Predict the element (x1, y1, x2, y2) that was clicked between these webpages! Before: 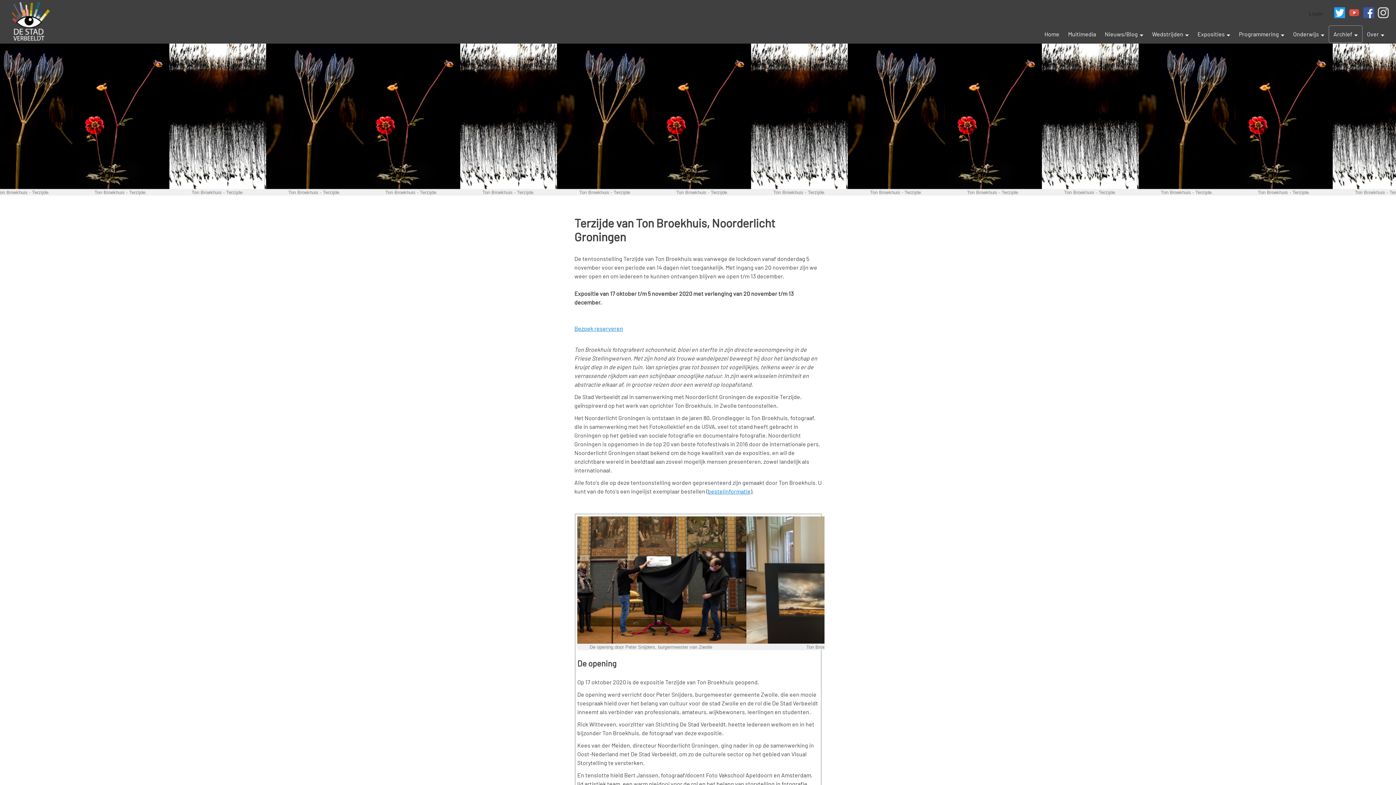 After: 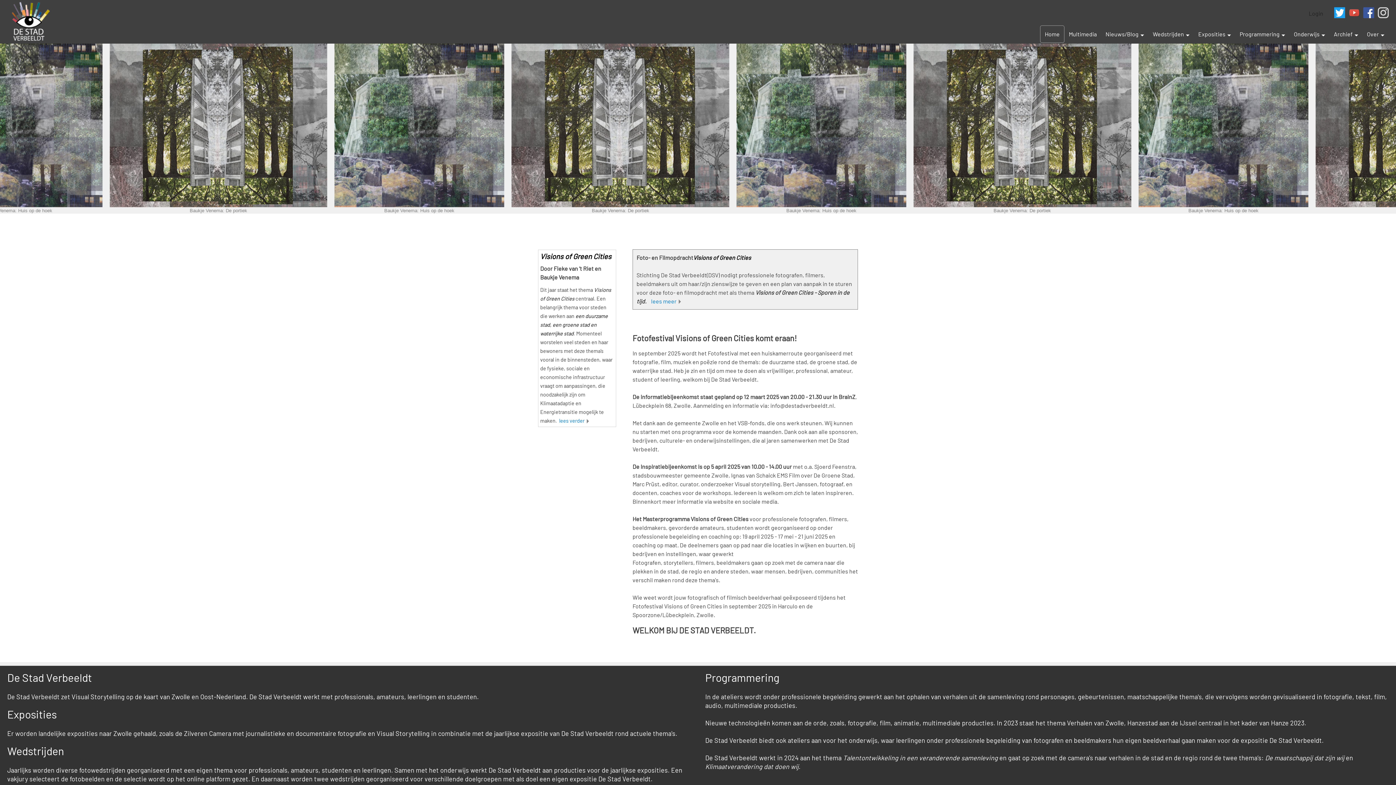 Action: label: Home bbox: (1044, 30, 1059, 37)